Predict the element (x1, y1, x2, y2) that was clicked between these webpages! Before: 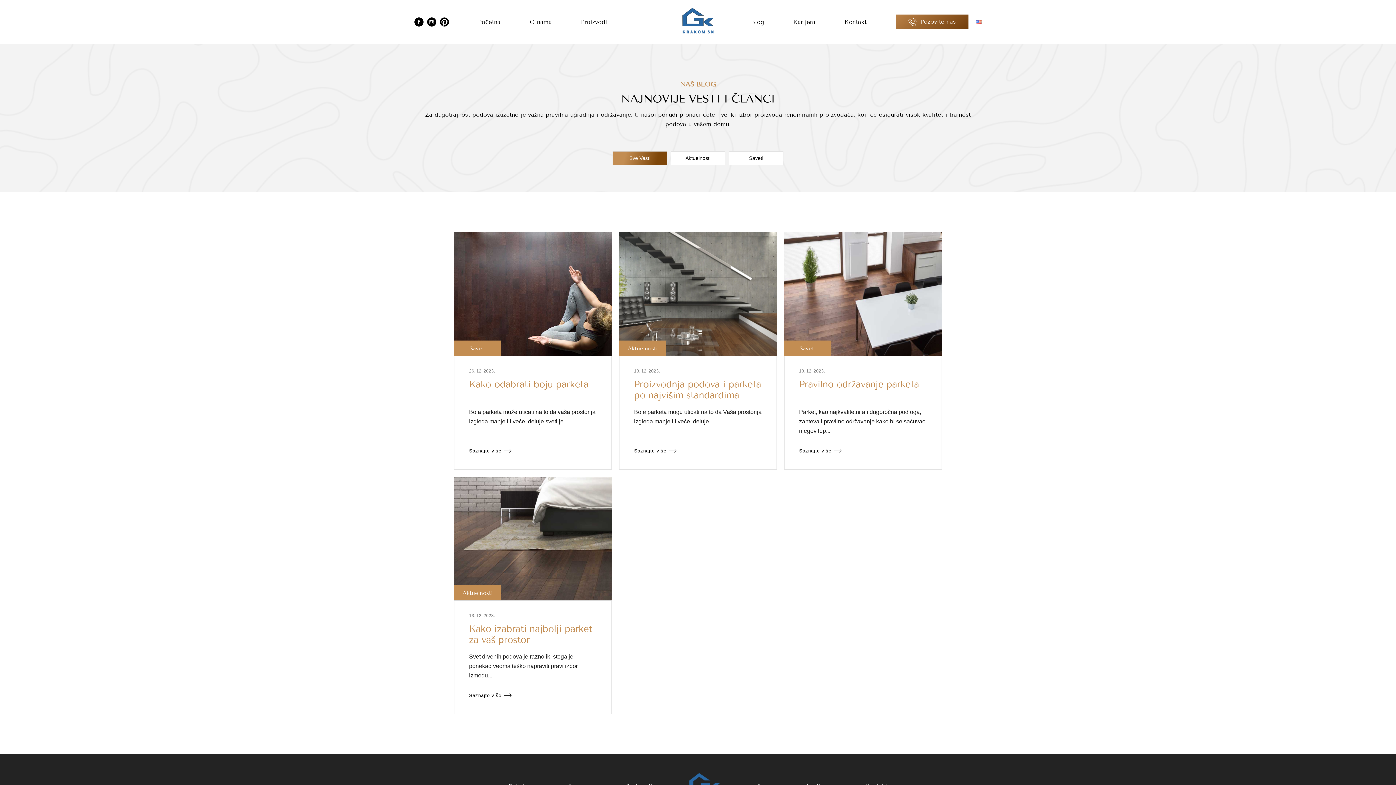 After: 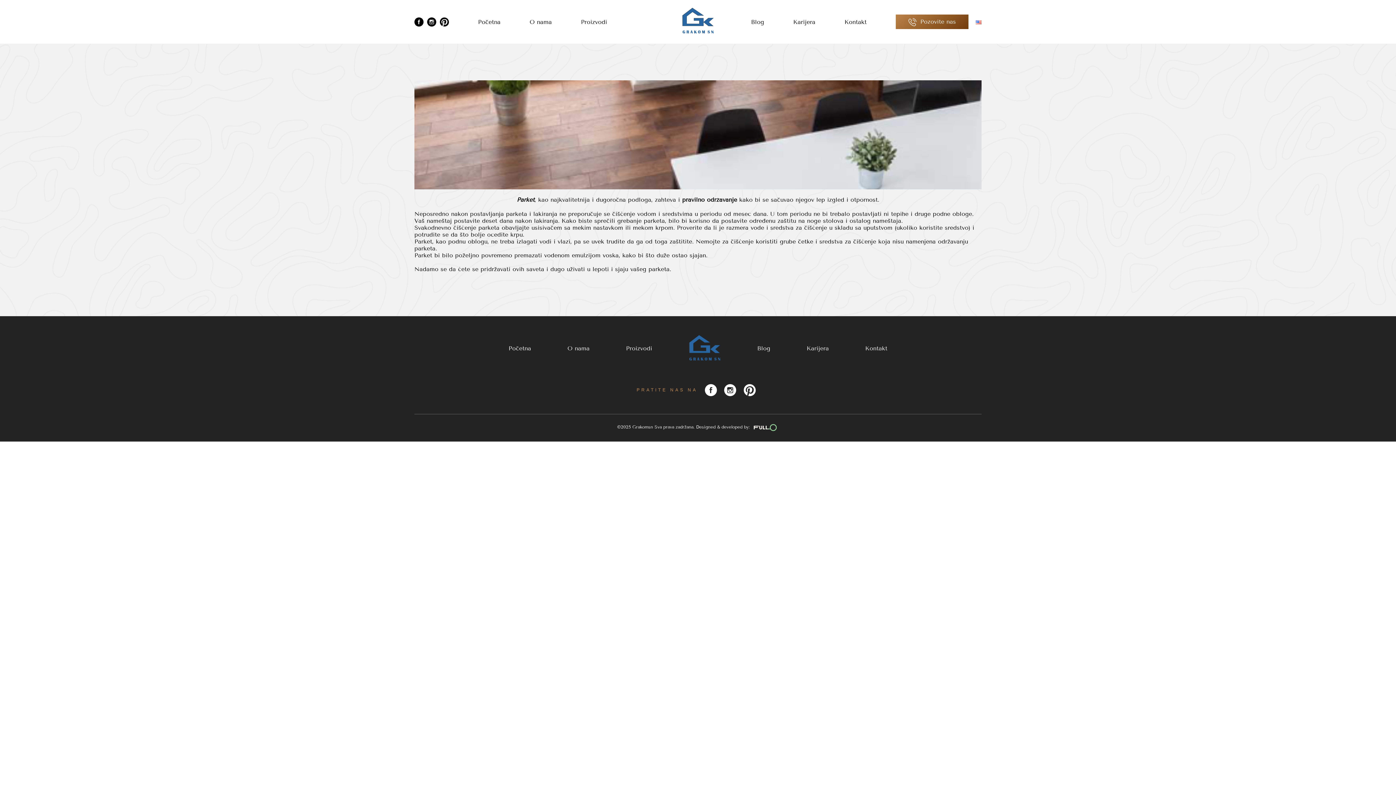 Action: bbox: (784, 290, 942, 297)